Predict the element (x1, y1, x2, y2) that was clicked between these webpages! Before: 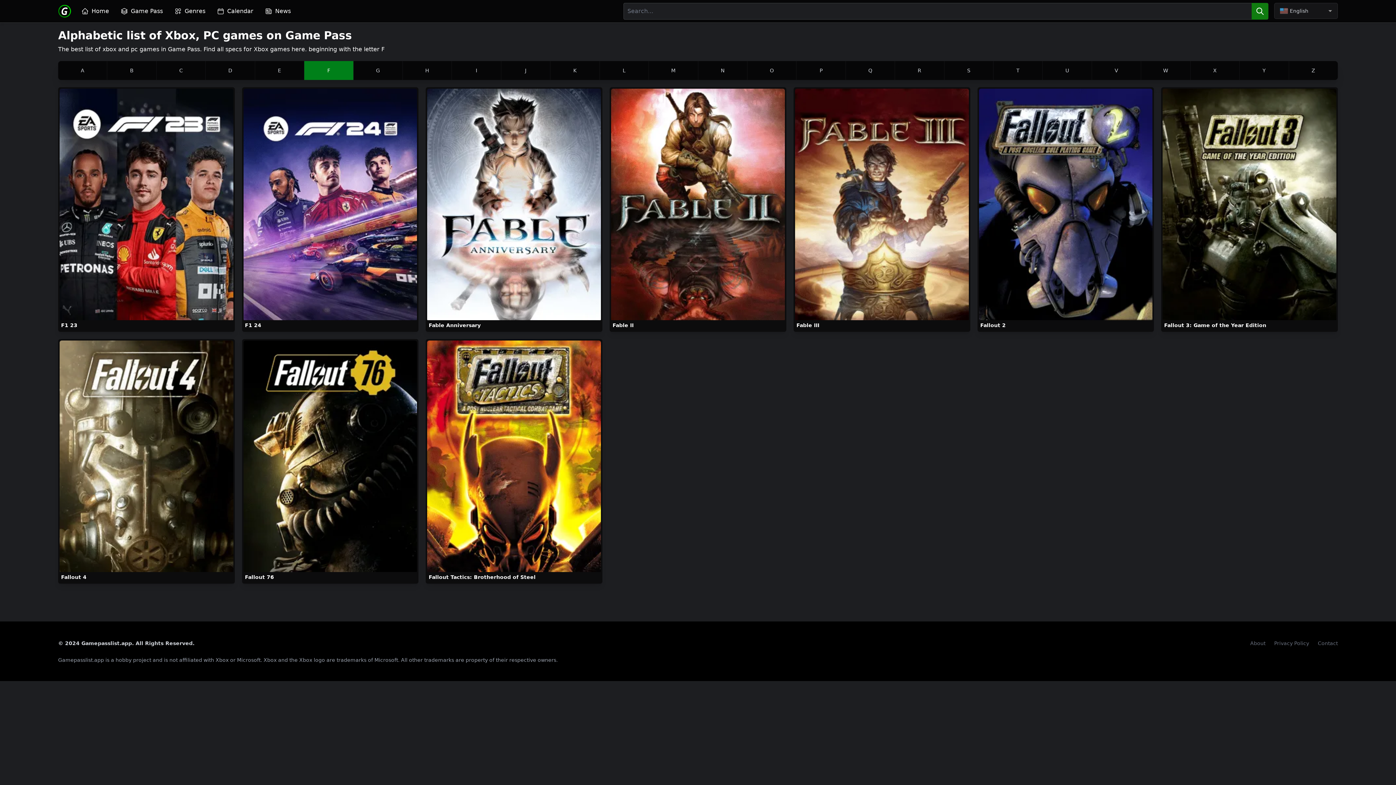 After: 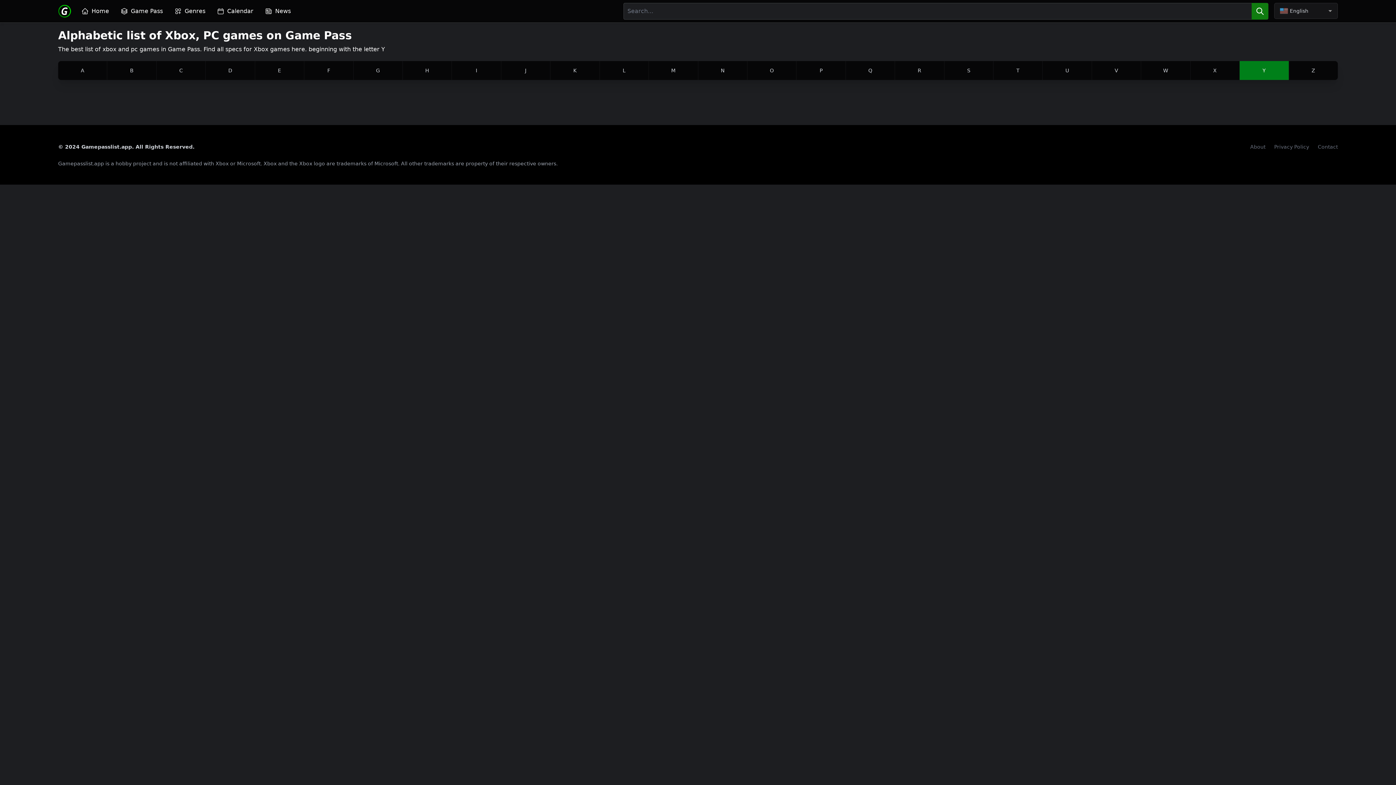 Action: label: Y bbox: (1240, 61, 1288, 80)